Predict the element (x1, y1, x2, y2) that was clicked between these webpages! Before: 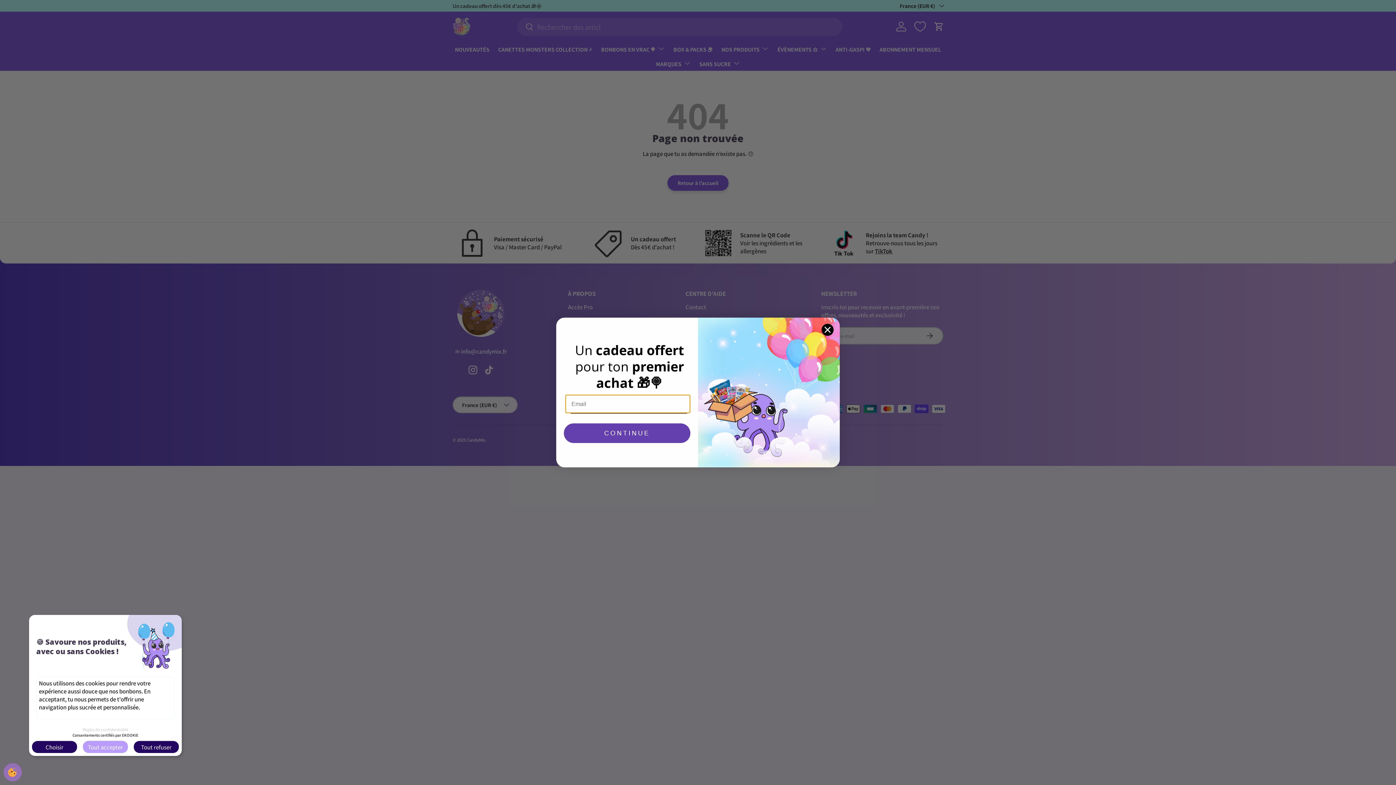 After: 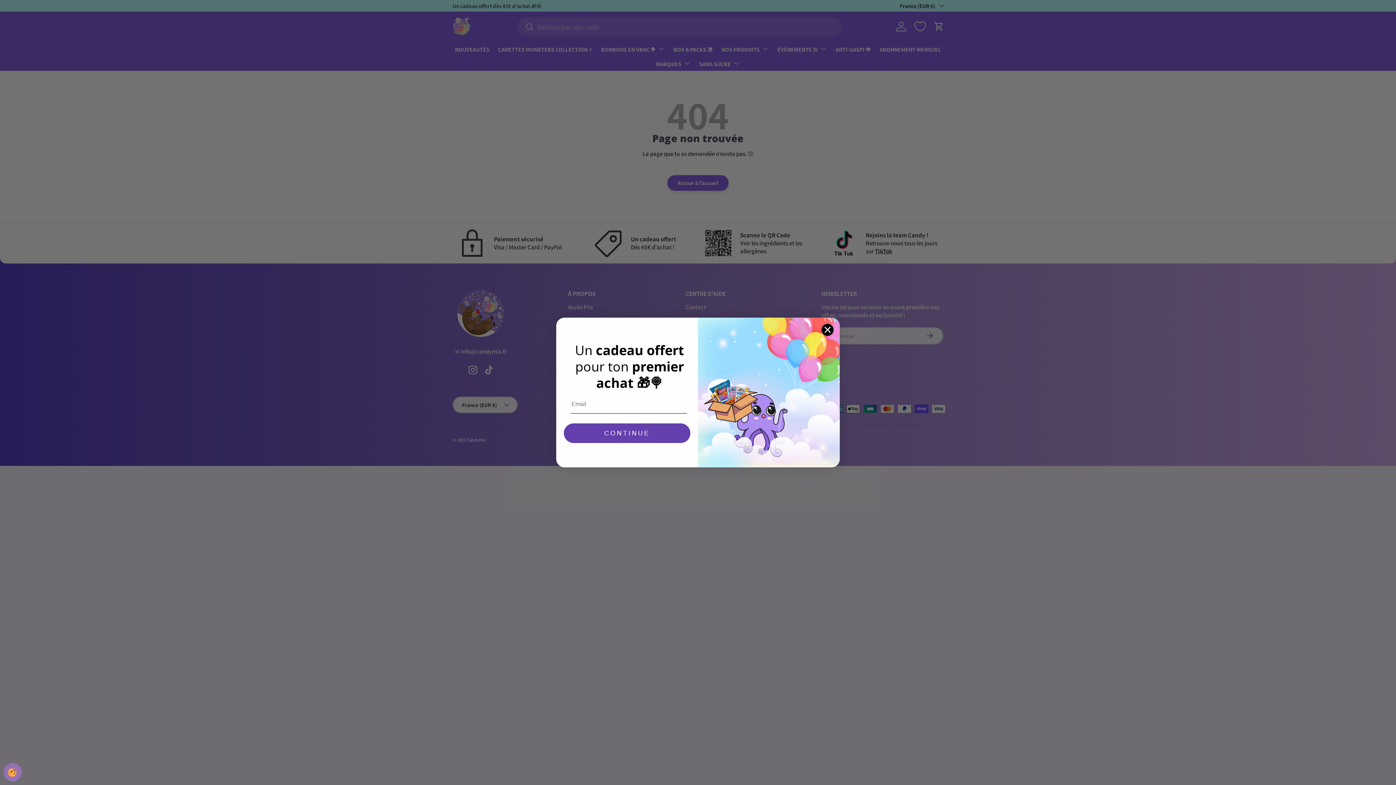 Action: bbox: (3, 763, 21, 781)